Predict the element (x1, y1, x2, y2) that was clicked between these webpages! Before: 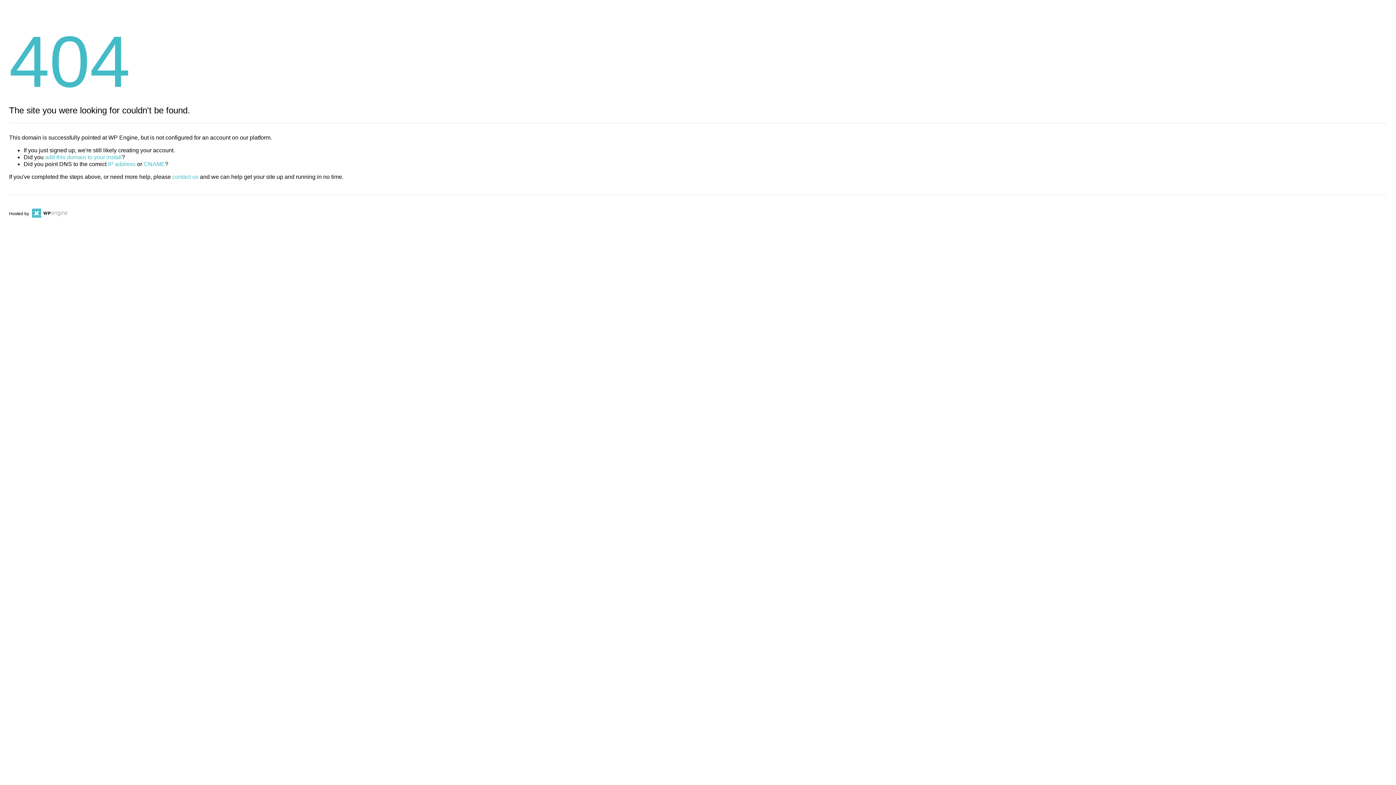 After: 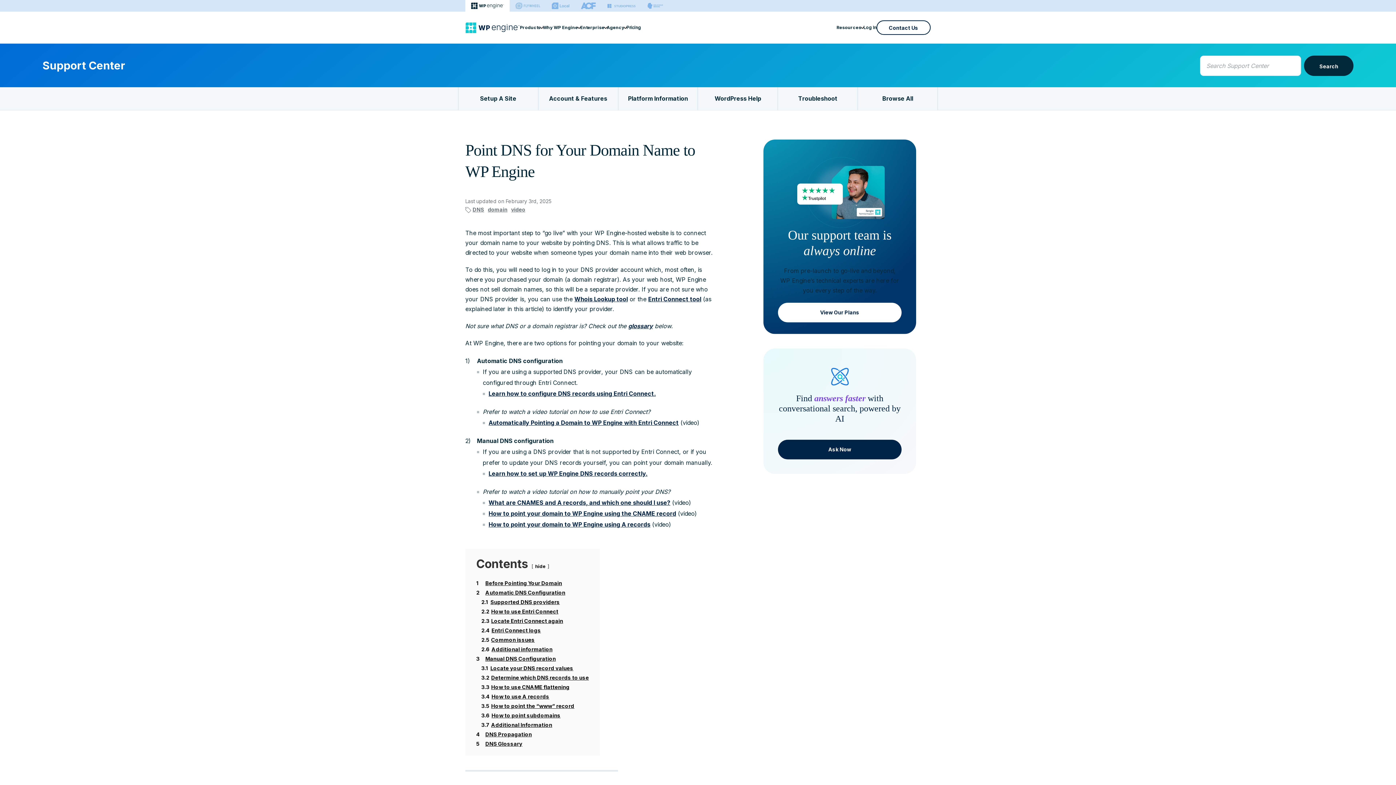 Action: bbox: (143, 161, 165, 167) label: CNAME